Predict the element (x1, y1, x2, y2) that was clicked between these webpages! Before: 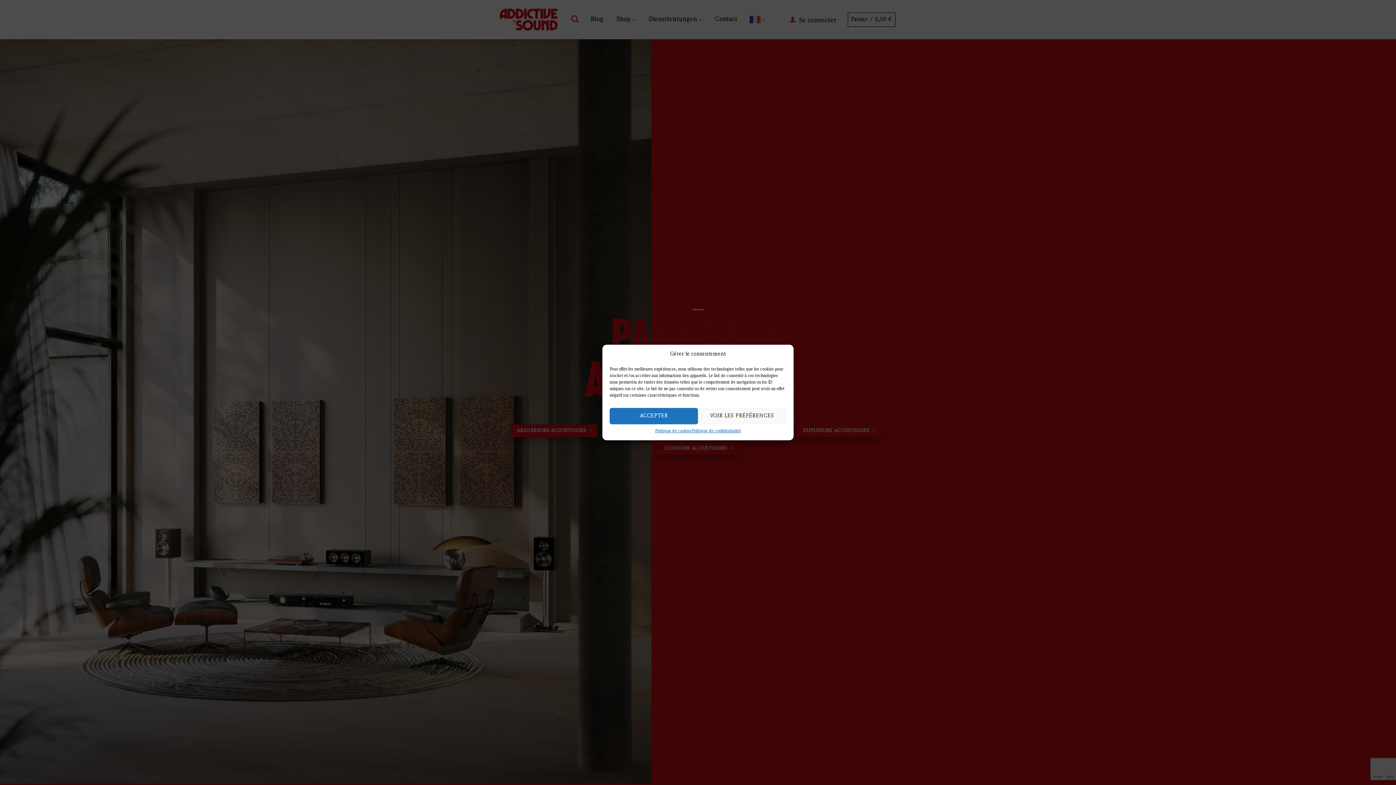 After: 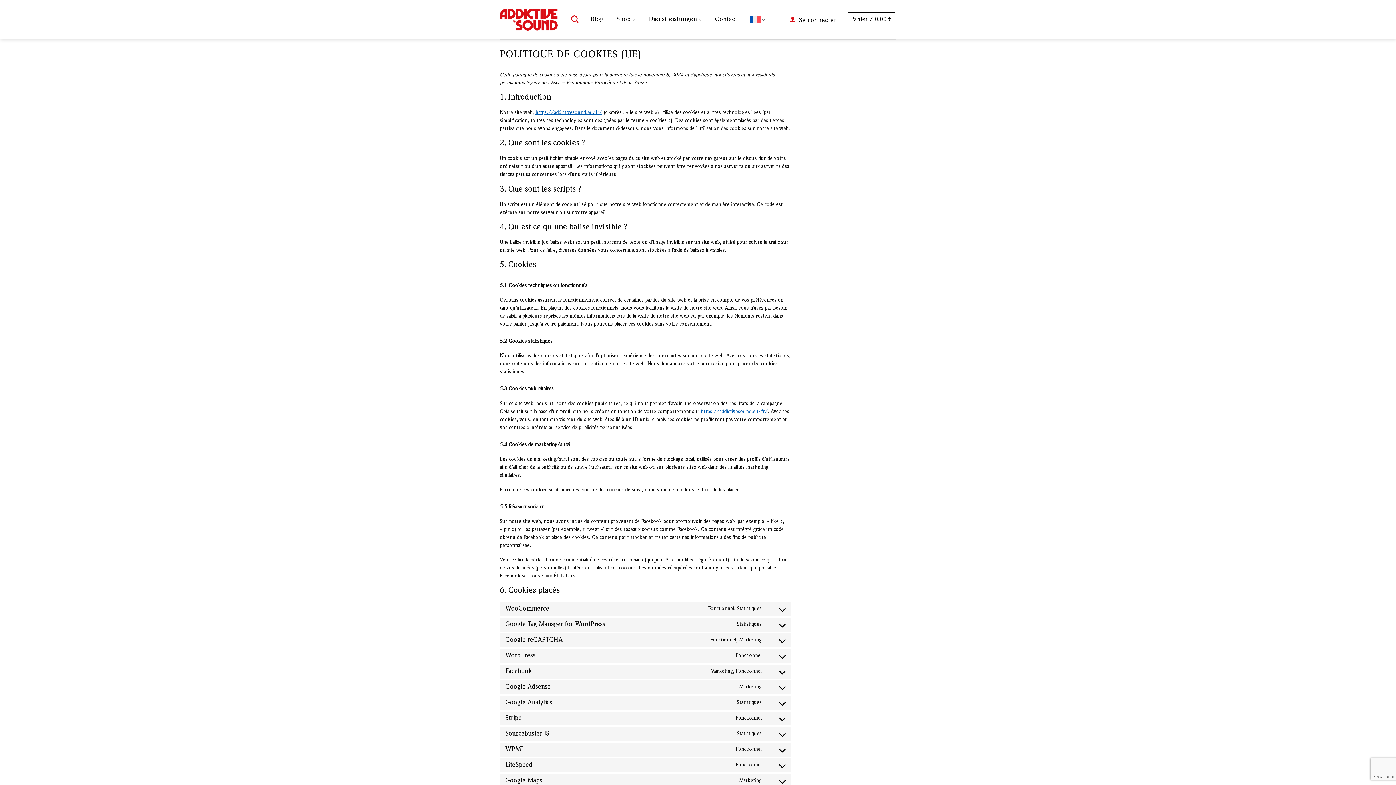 Action: bbox: (655, 428, 691, 435) label: Politique de cookies